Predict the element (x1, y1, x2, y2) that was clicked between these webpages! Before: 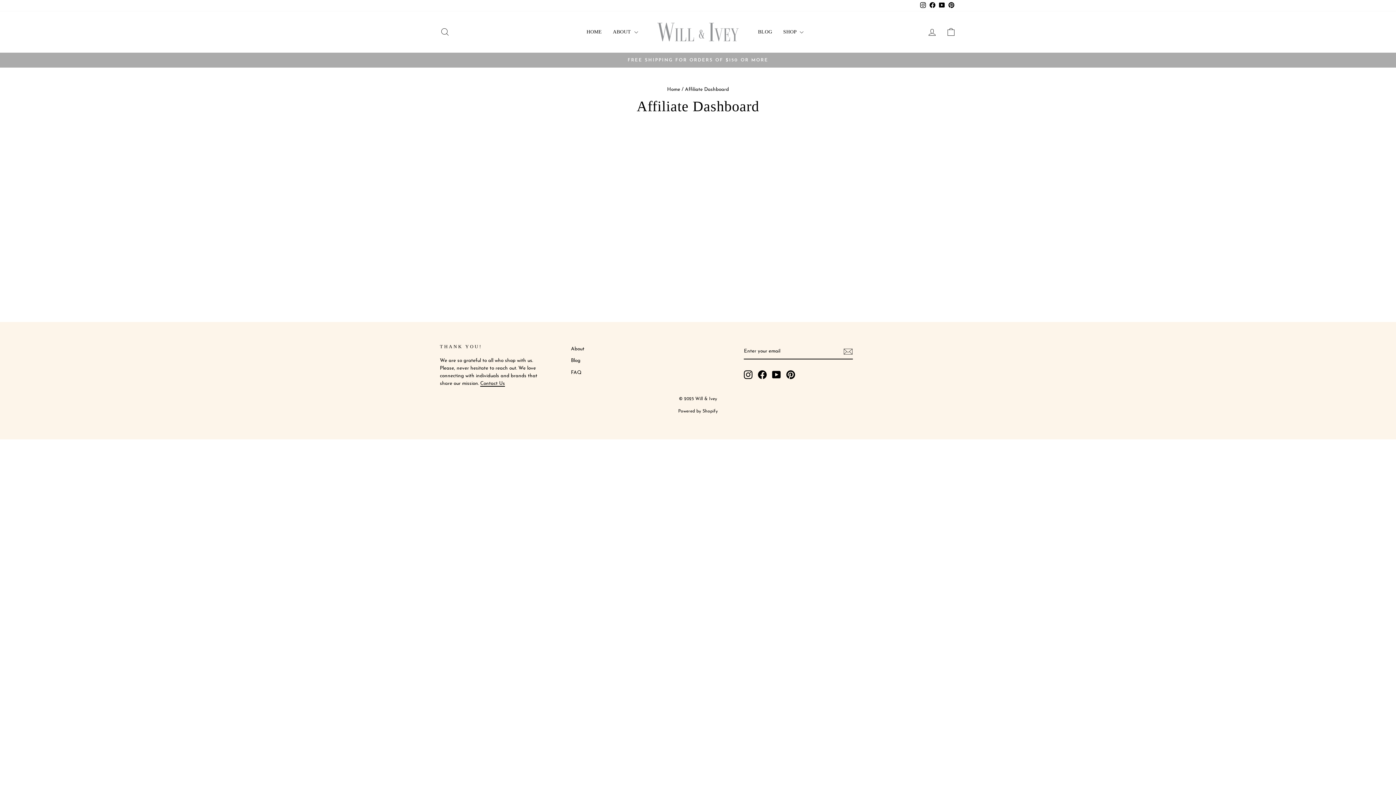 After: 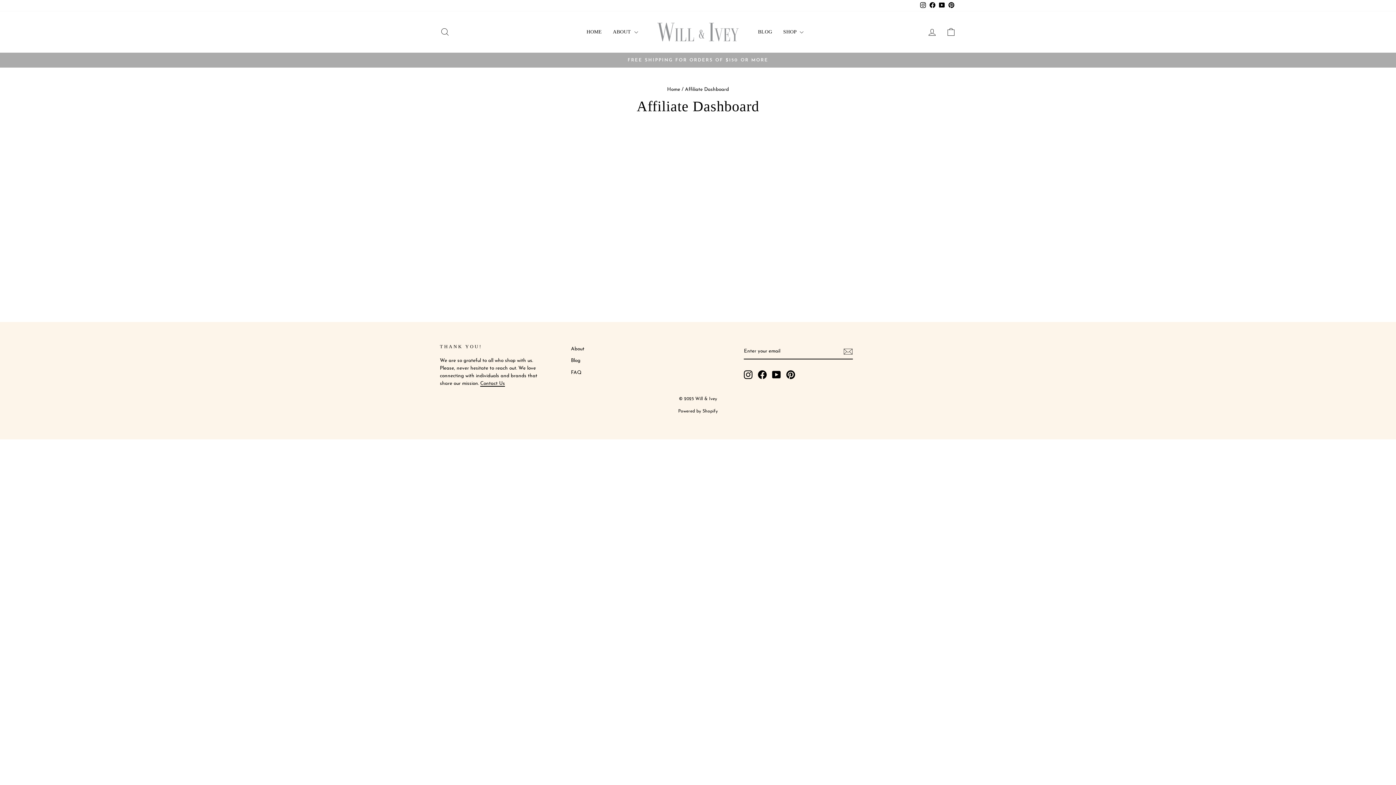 Action: bbox: (843, 347, 853, 356)